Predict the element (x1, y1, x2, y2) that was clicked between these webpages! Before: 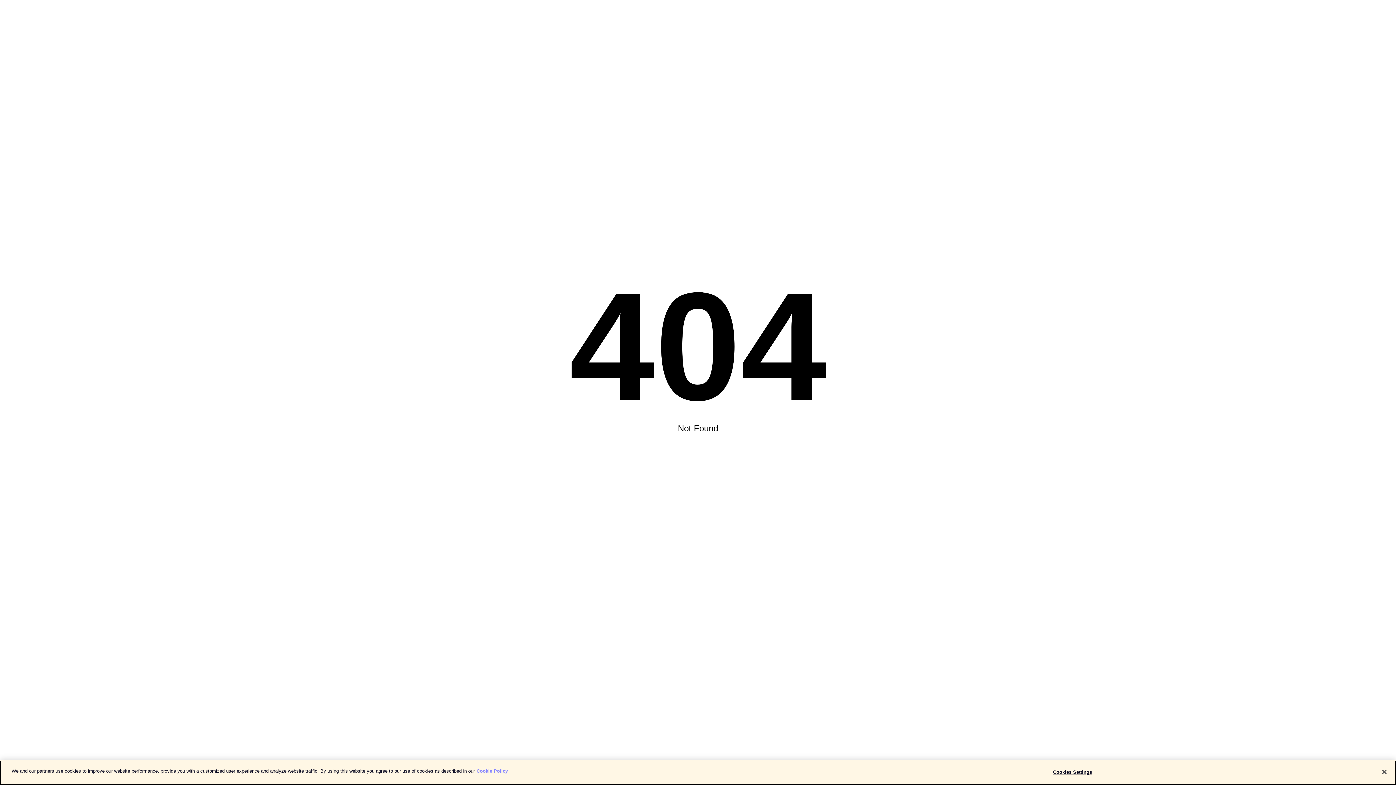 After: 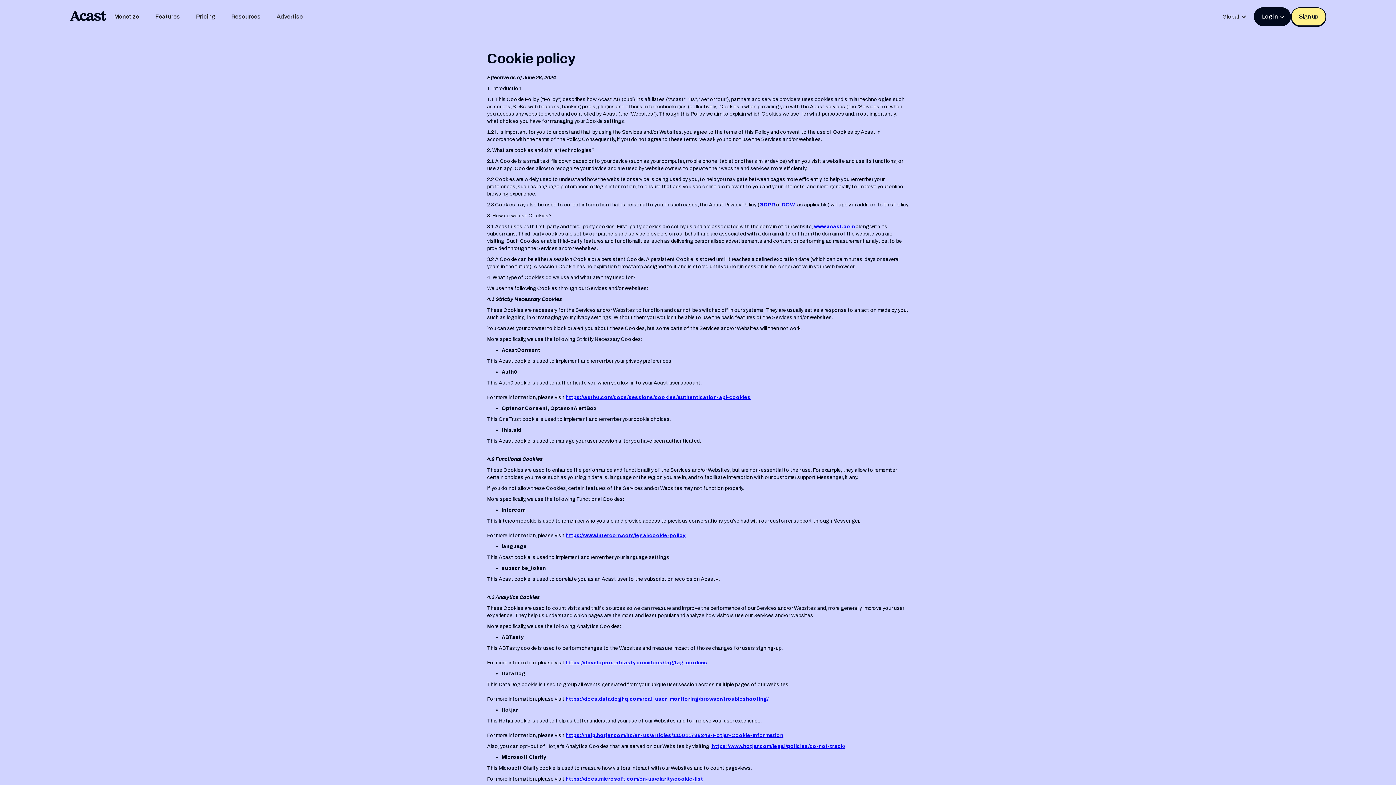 Action: bbox: (476, 768, 508, 774) label: More information about your privacy